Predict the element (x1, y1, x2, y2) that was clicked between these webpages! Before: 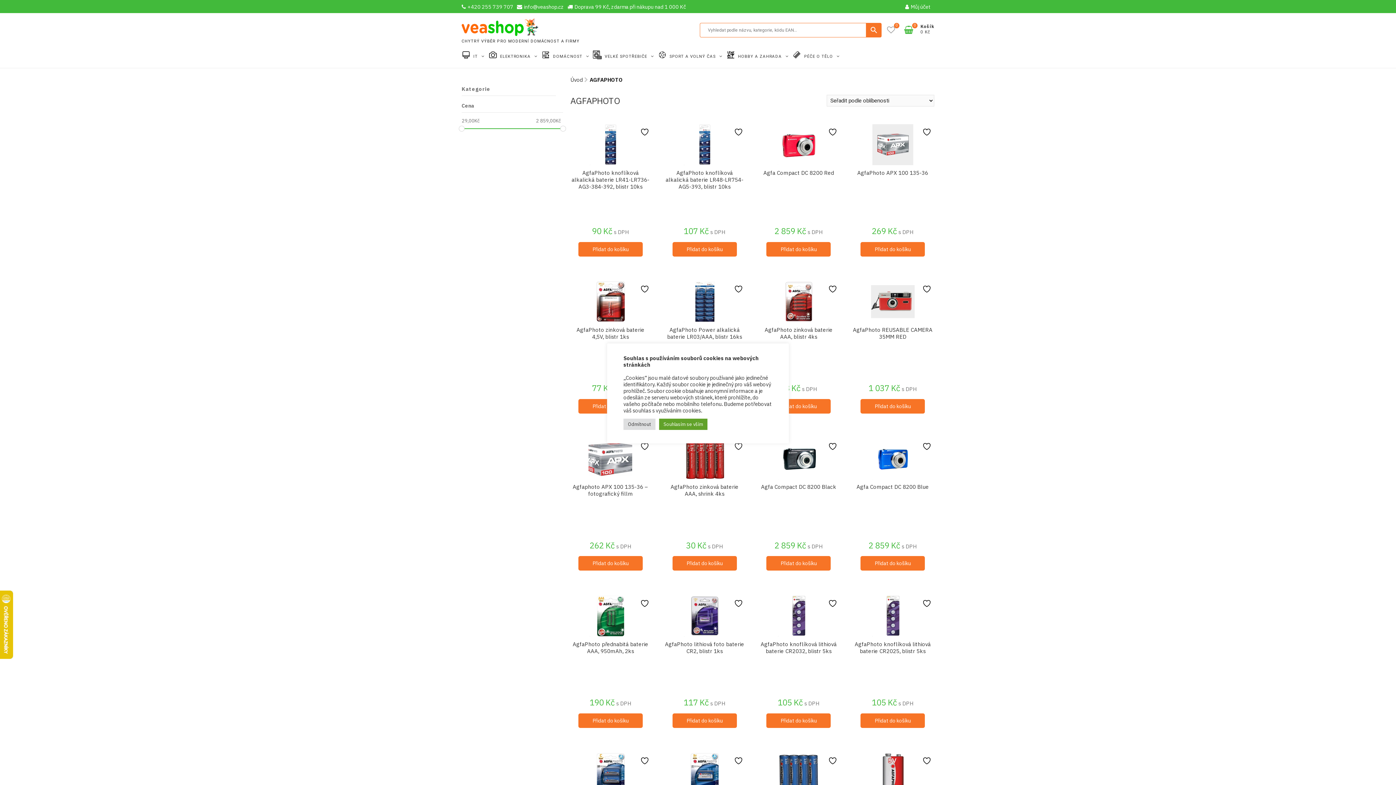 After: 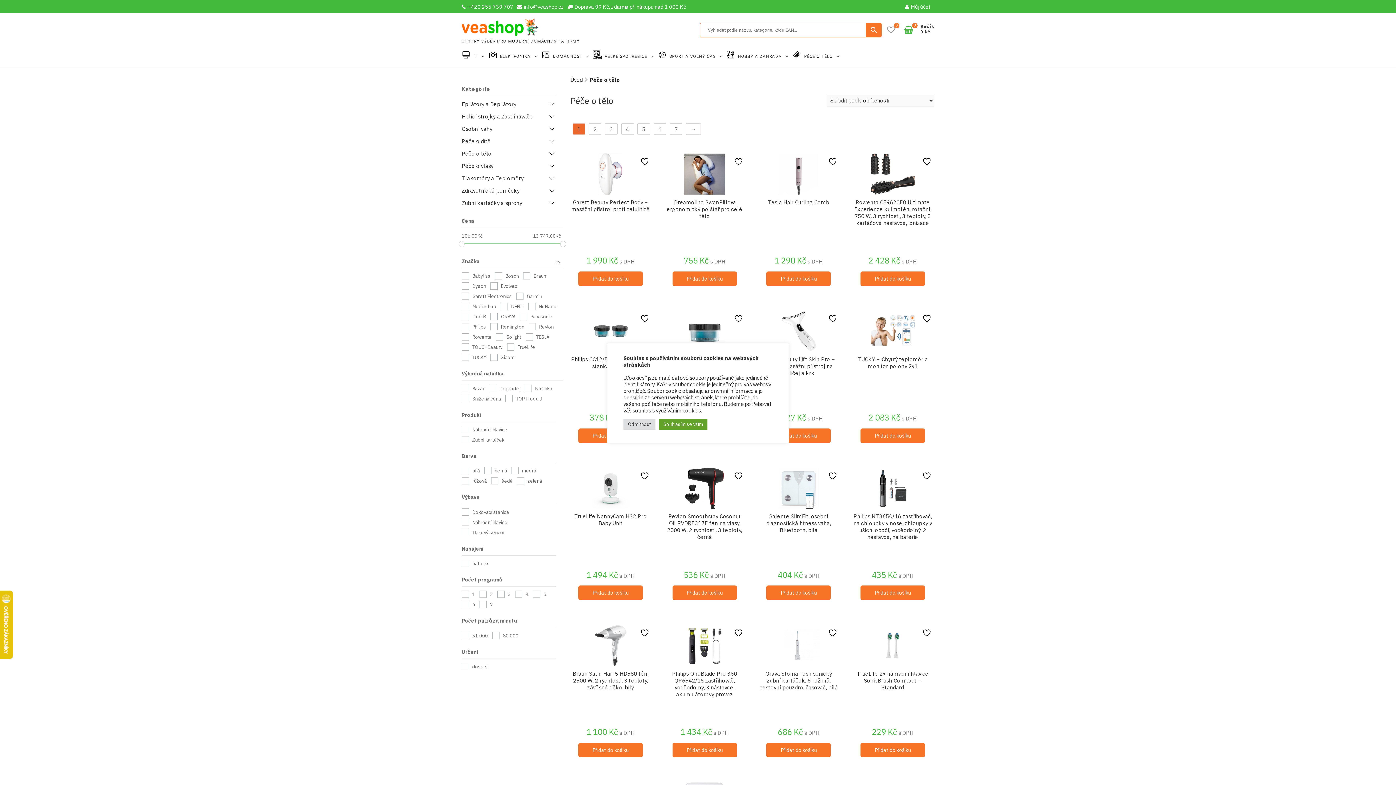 Action: bbox: (792, 47, 843, 65) label: PÉČE O TĚLO 